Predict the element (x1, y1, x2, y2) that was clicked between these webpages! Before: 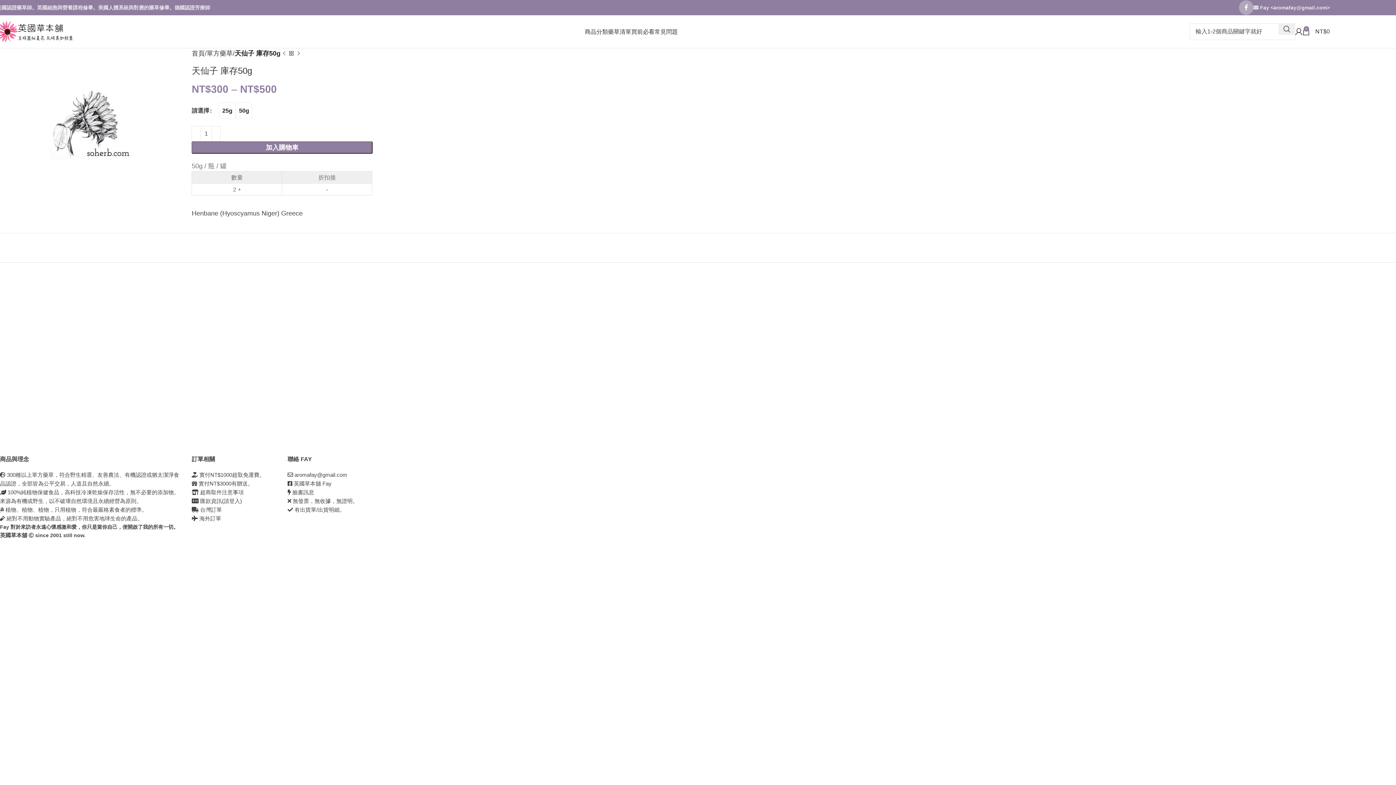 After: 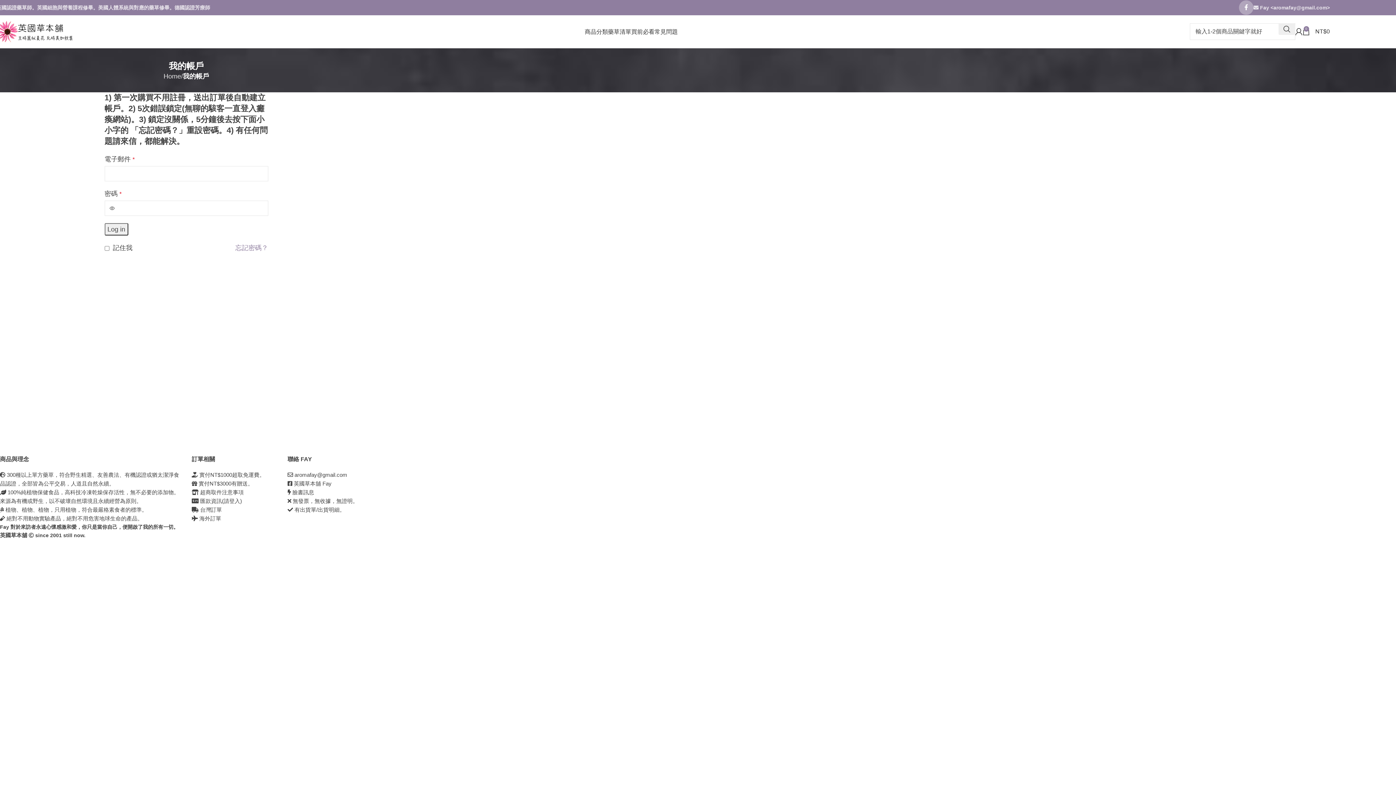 Action: bbox: (1295, 24, 1302, 38)